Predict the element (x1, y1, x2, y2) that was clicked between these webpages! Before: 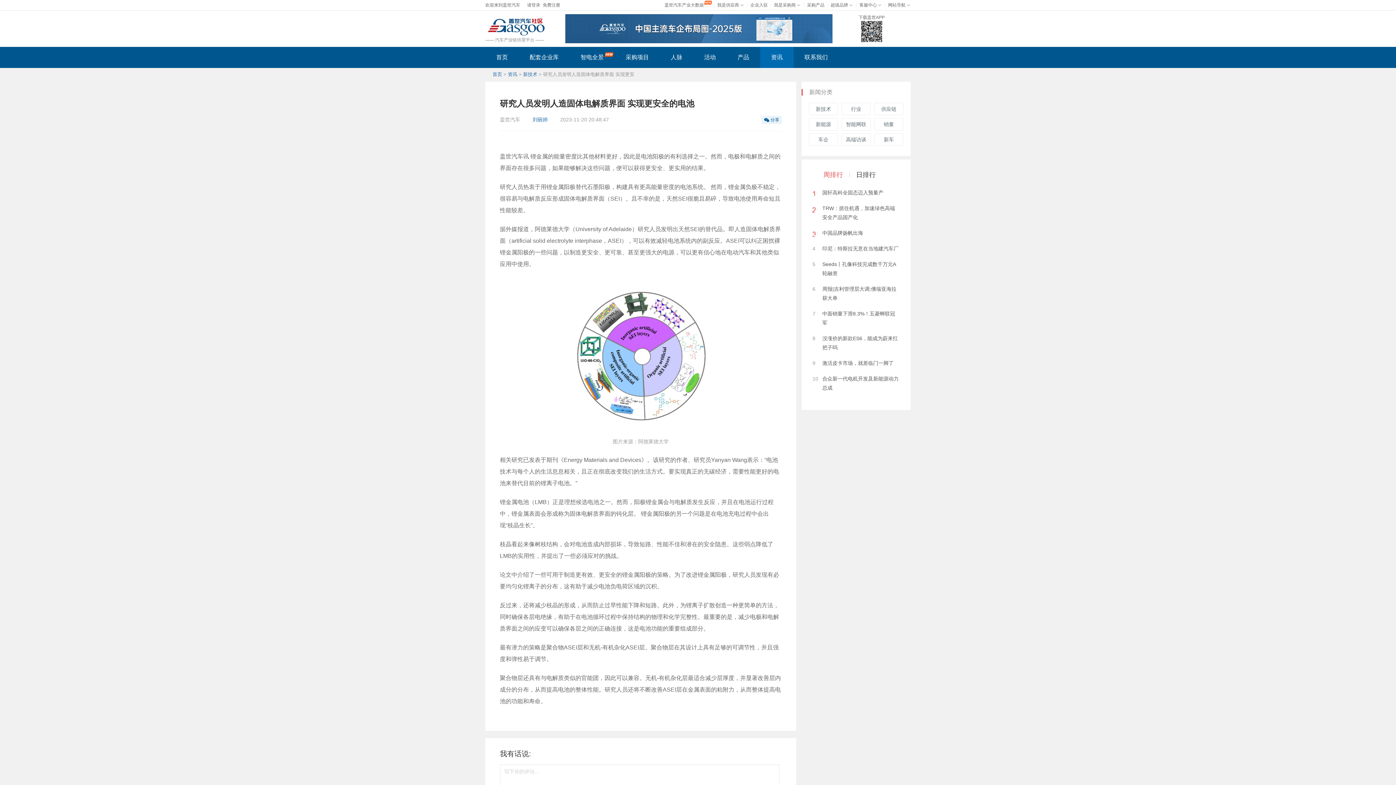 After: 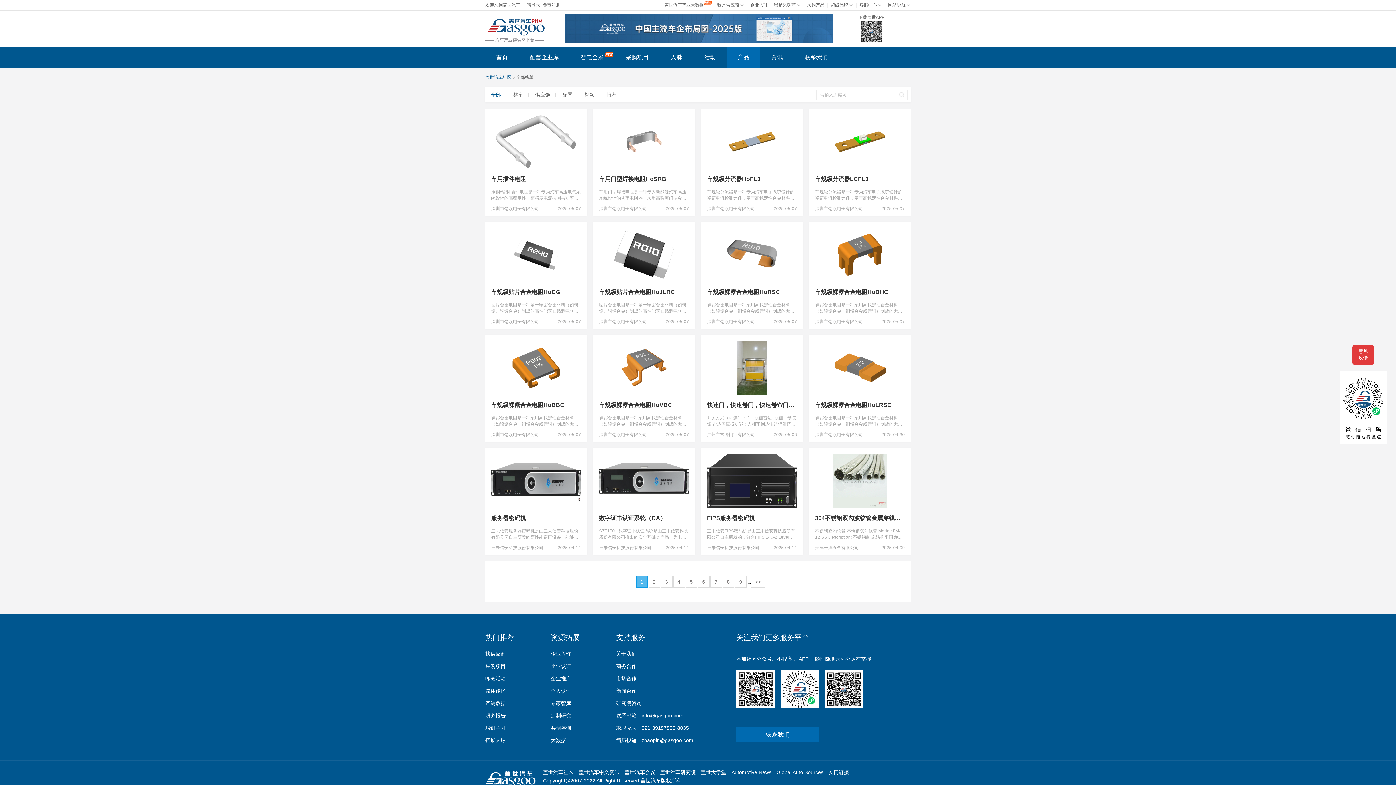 Action: bbox: (726, 46, 760, 68) label: 产品